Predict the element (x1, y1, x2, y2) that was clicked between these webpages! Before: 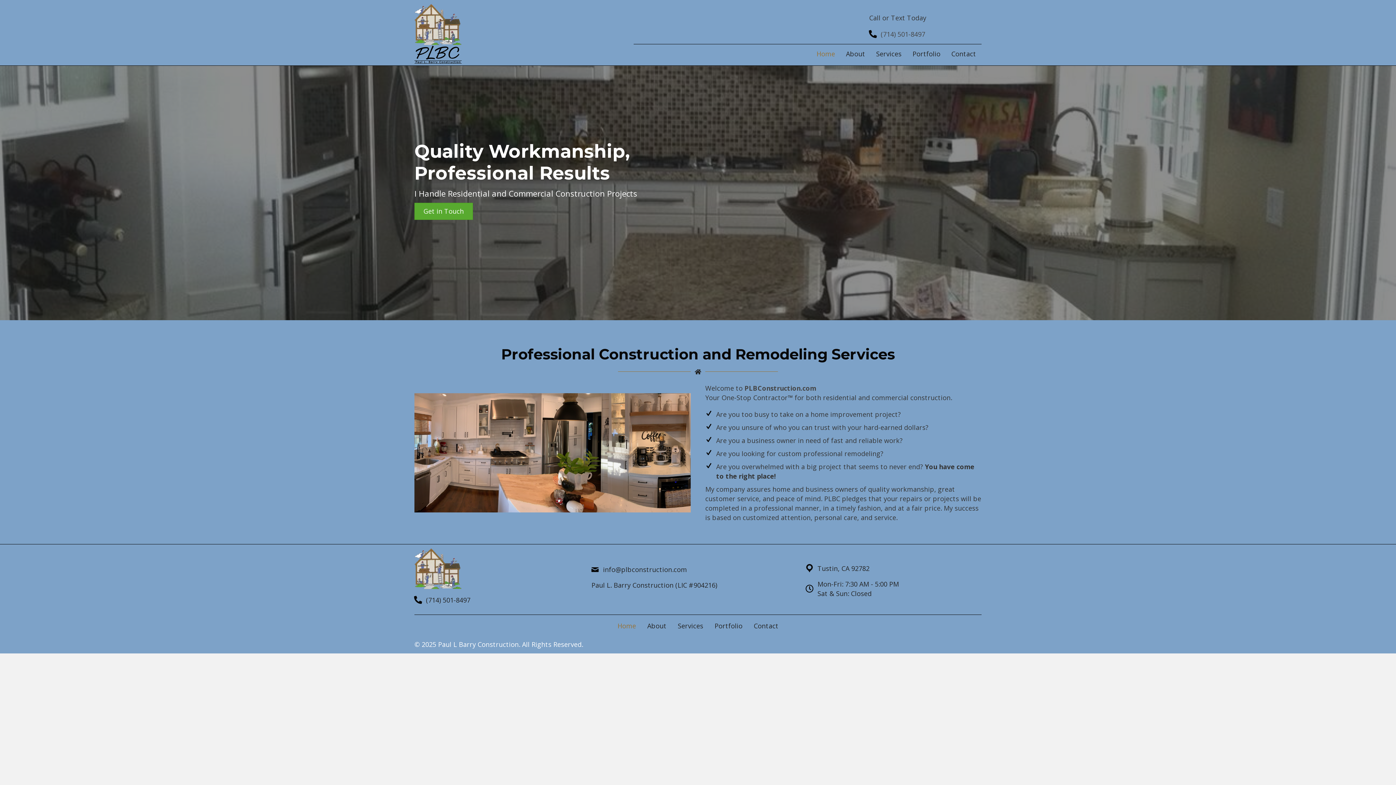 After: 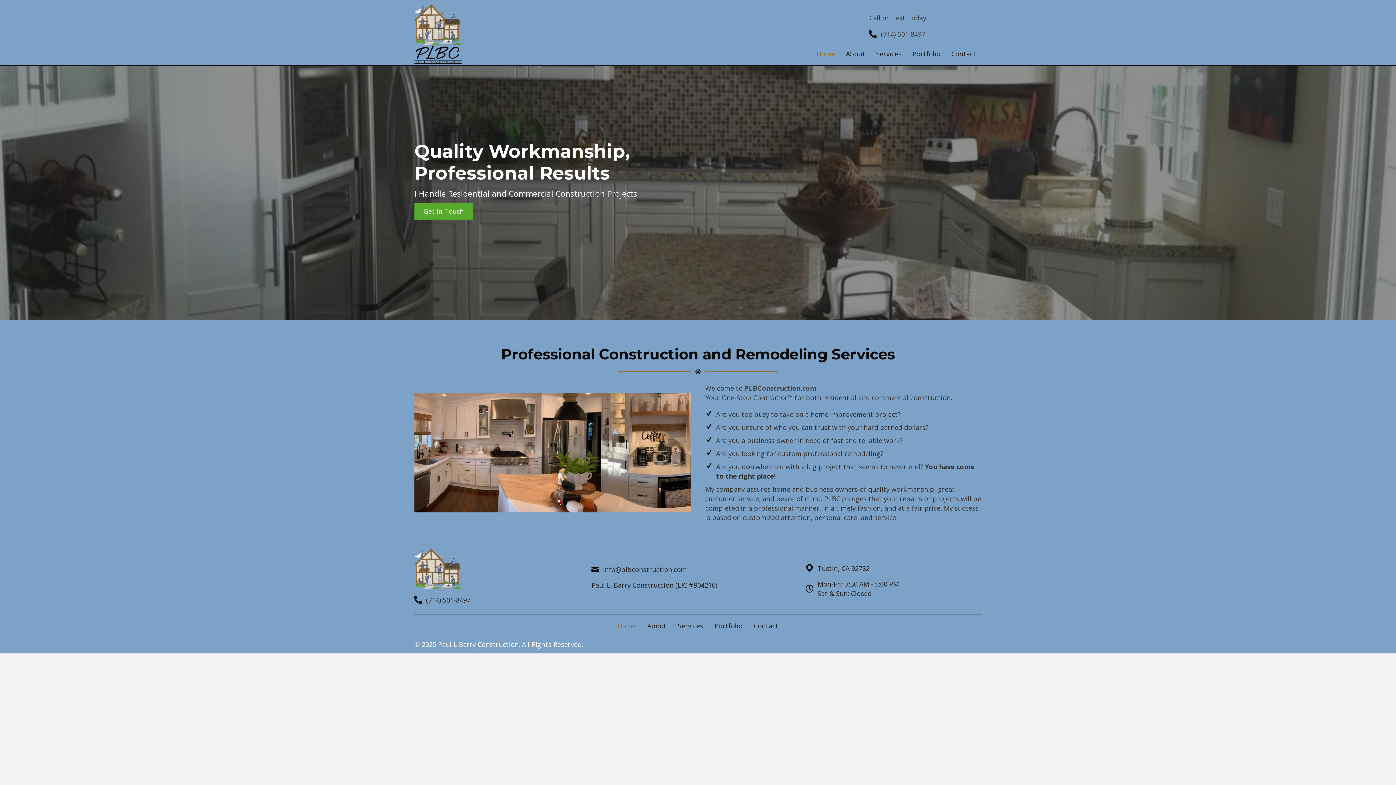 Action: bbox: (414, 49, 461, 58)